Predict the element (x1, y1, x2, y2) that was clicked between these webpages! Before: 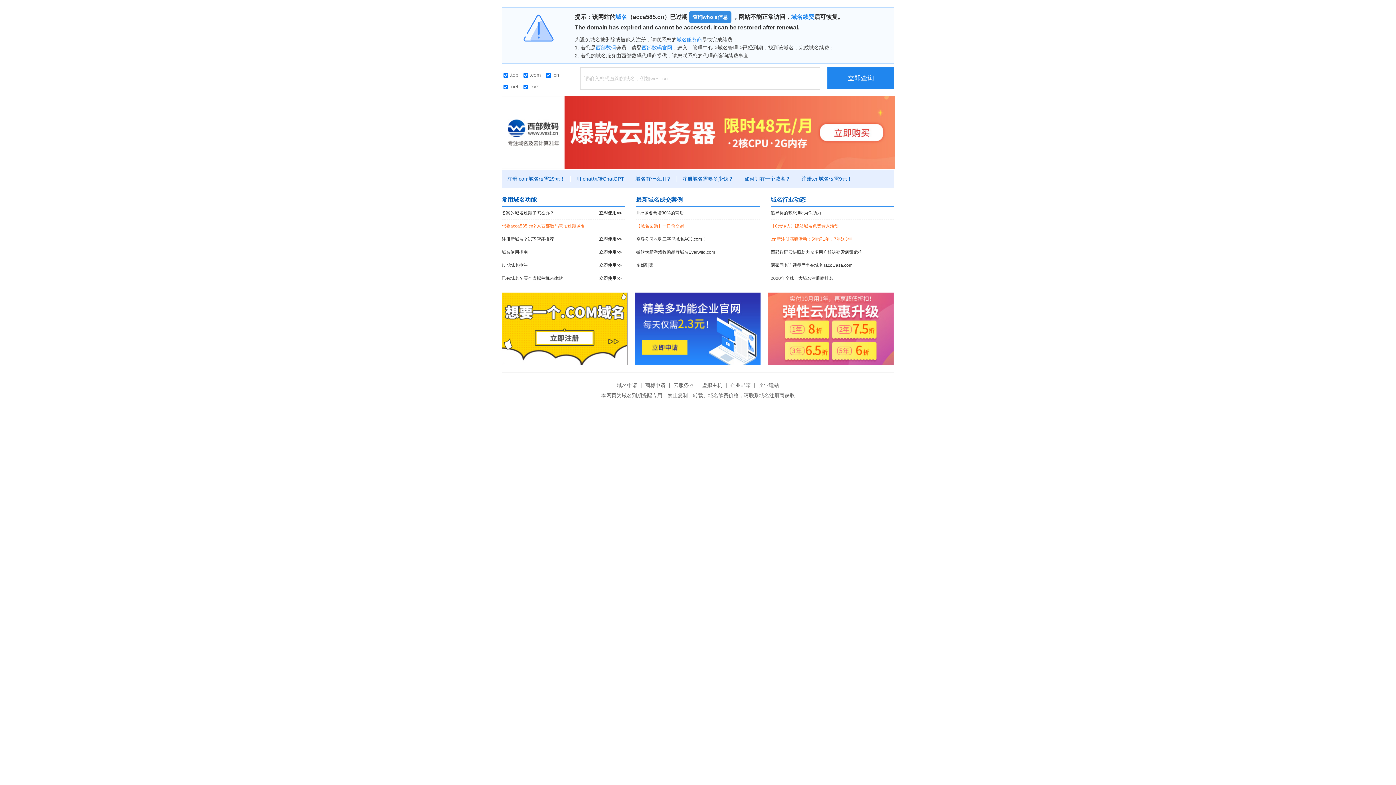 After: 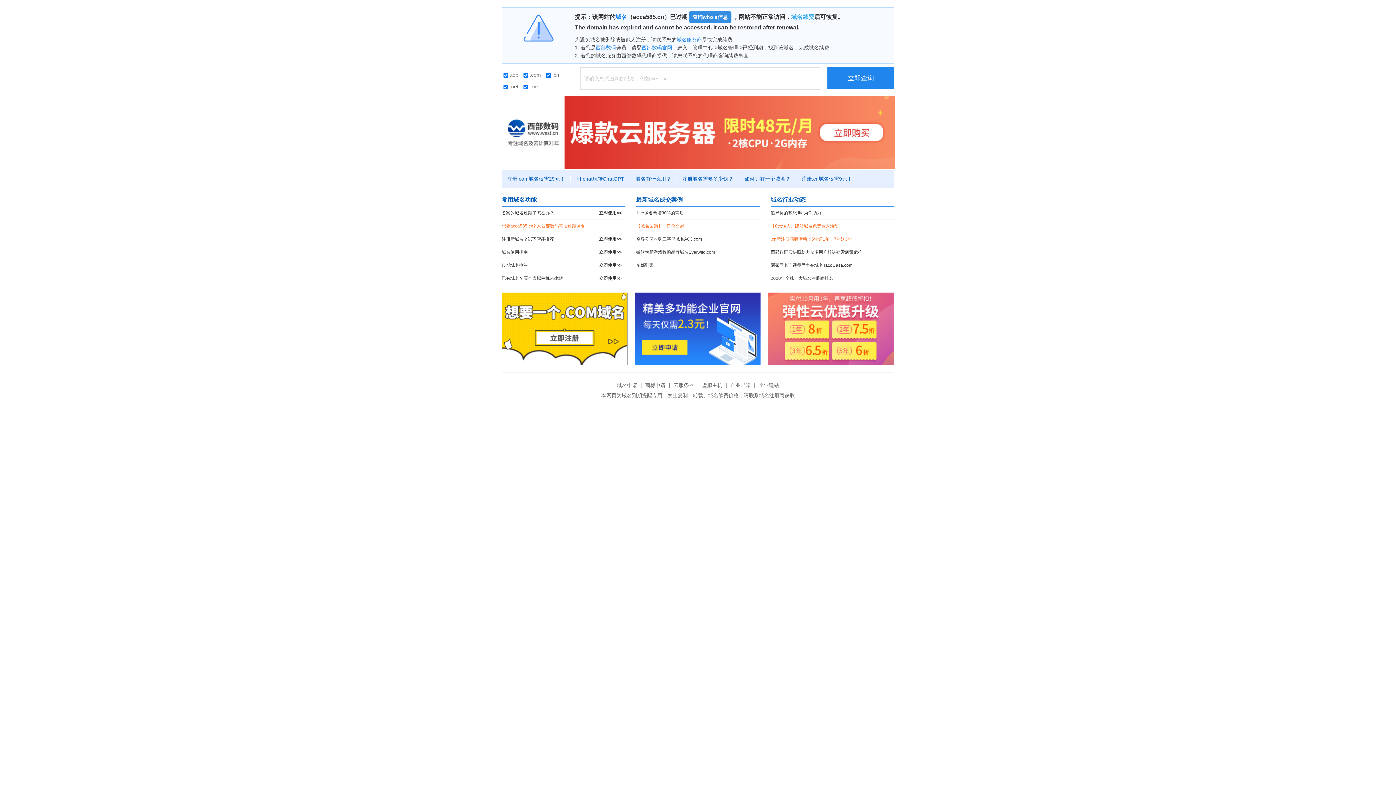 Action: label: 域名续费 bbox: (791, 13, 814, 20)